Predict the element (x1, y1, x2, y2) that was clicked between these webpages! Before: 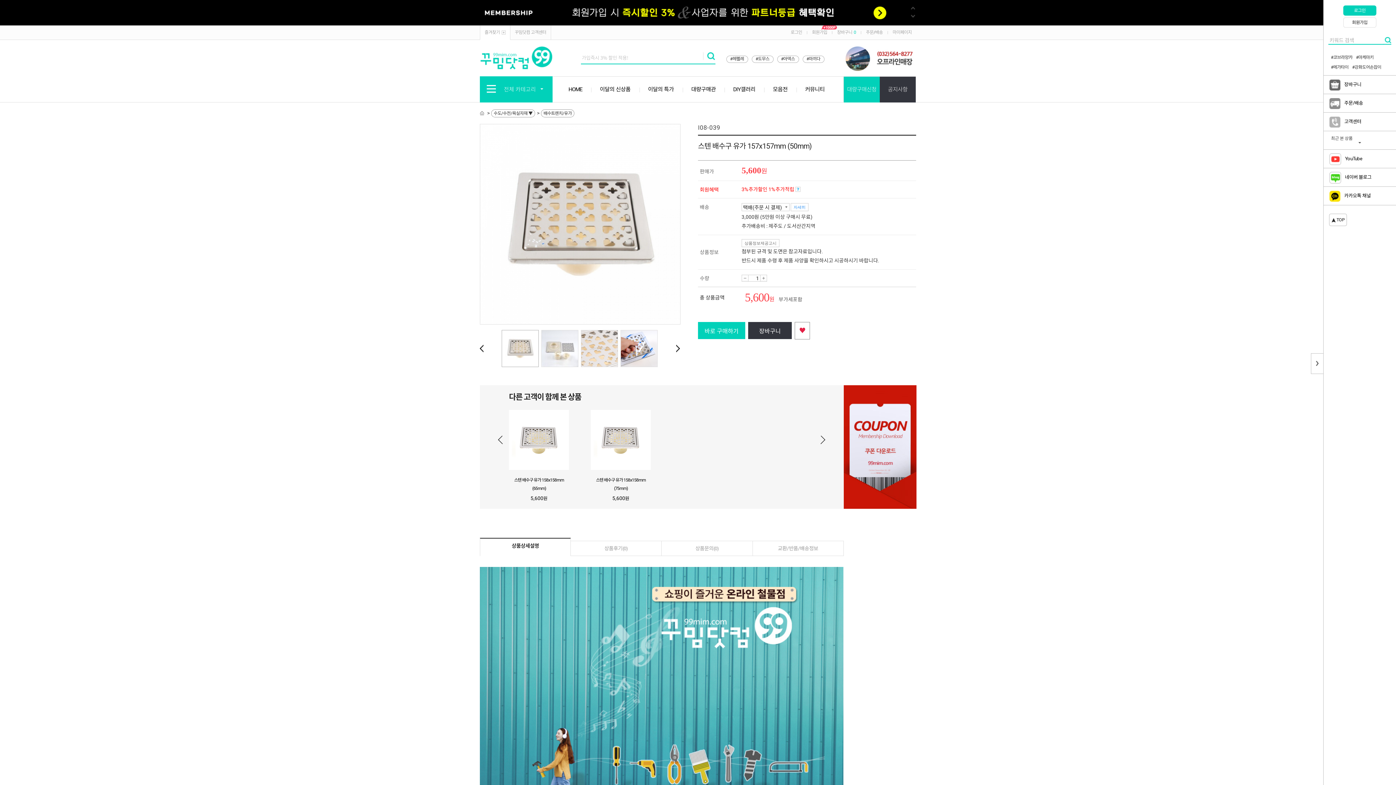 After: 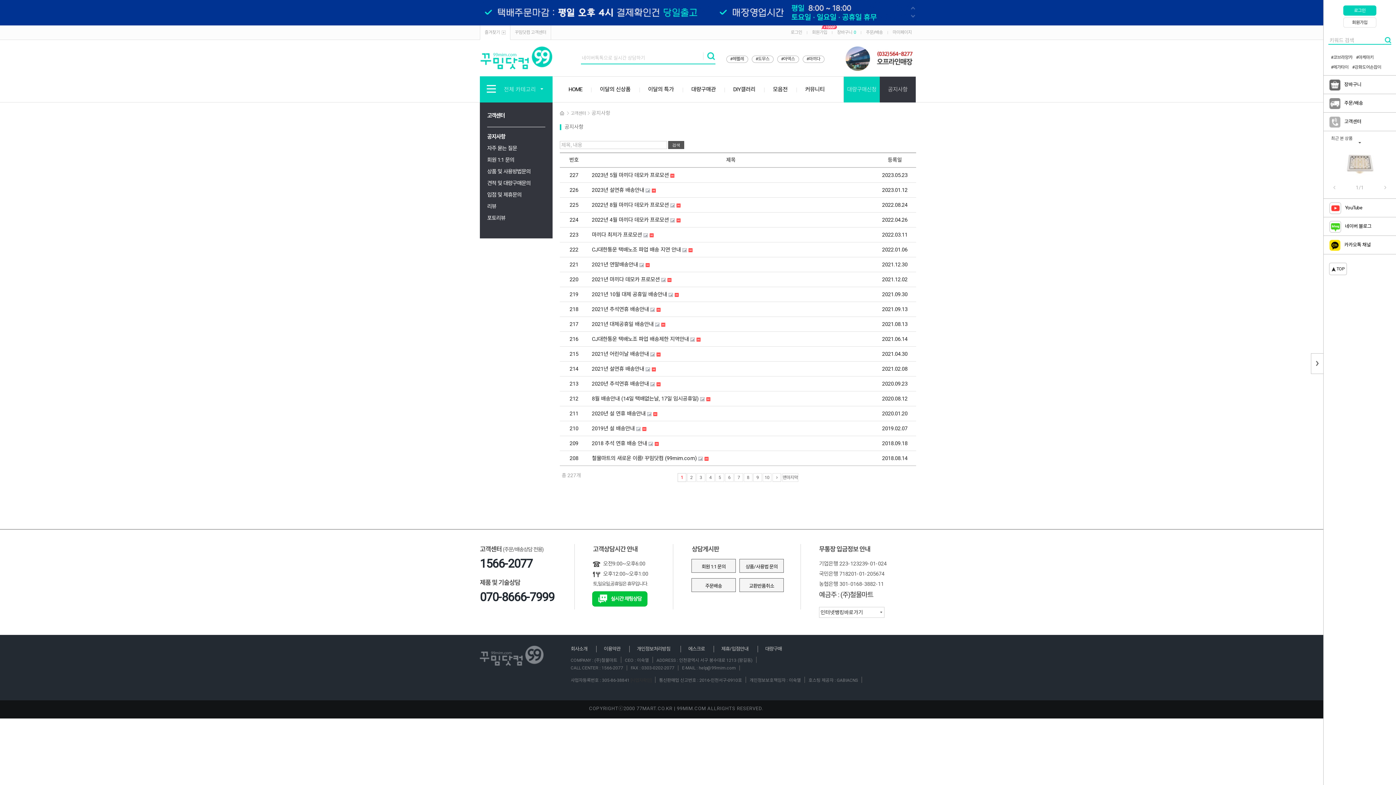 Action: bbox: (880, 76, 916, 102) label: 공지사항